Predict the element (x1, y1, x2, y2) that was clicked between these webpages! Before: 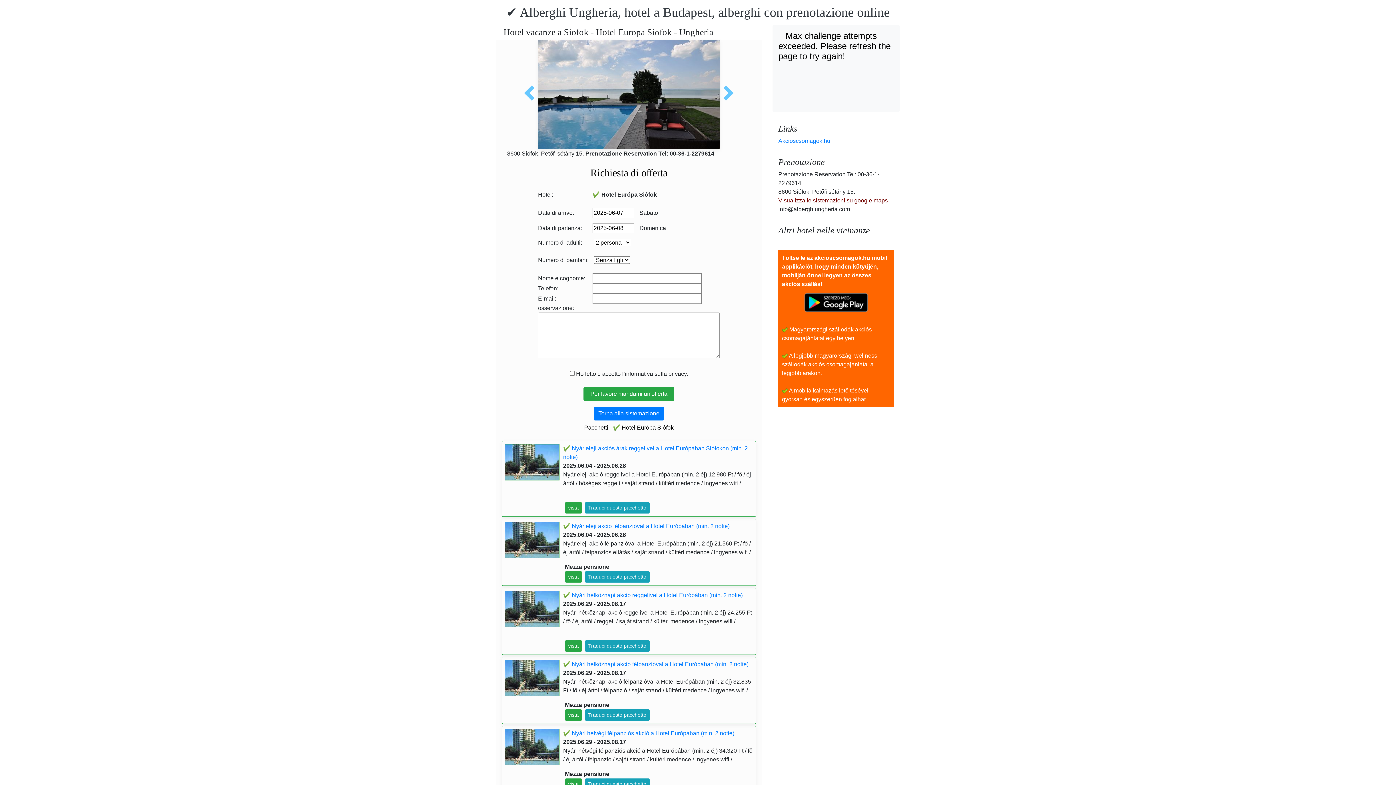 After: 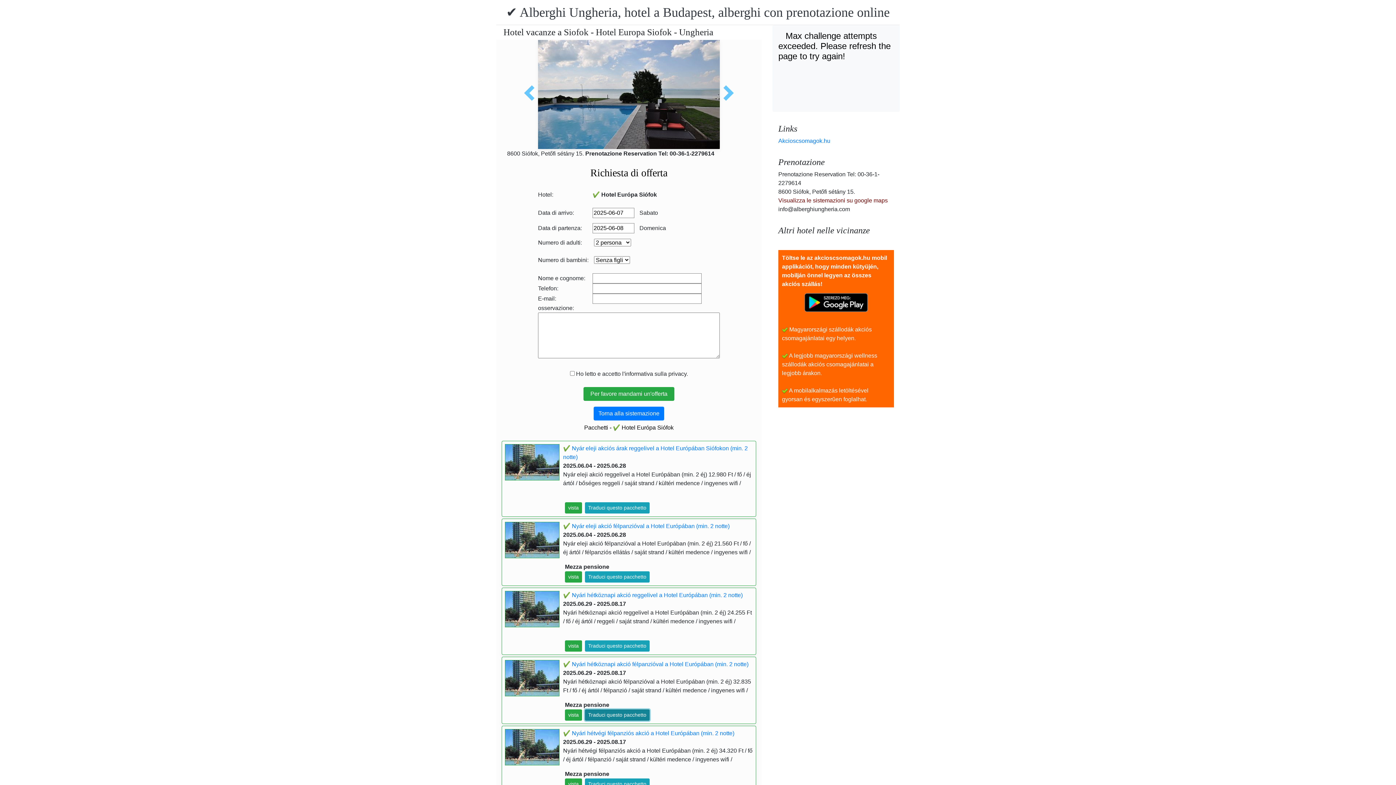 Action: bbox: (585, 709, 649, 721) label: Traduci questo pacchetto